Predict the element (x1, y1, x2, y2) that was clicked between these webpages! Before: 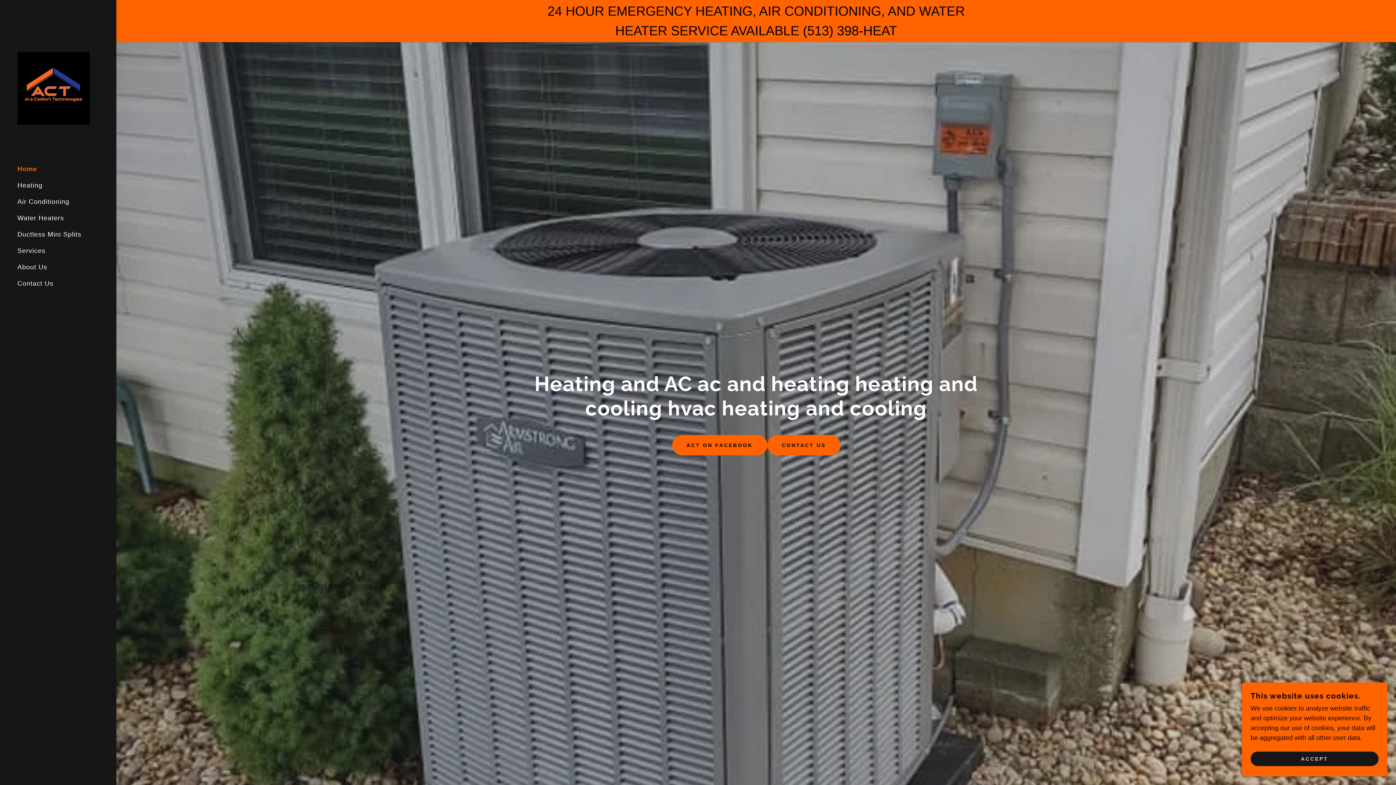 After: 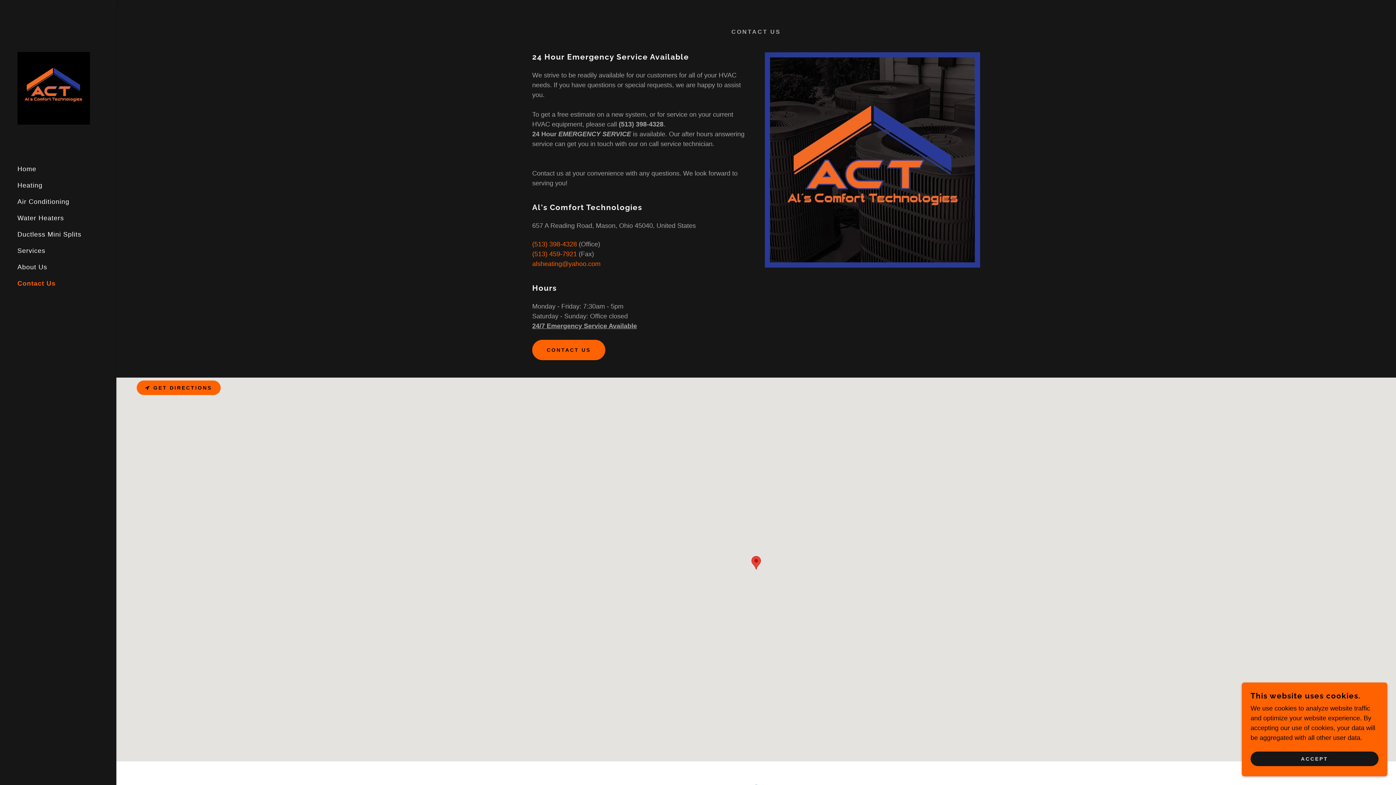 Action: bbox: (767, 435, 840, 455) label: CONTACT US